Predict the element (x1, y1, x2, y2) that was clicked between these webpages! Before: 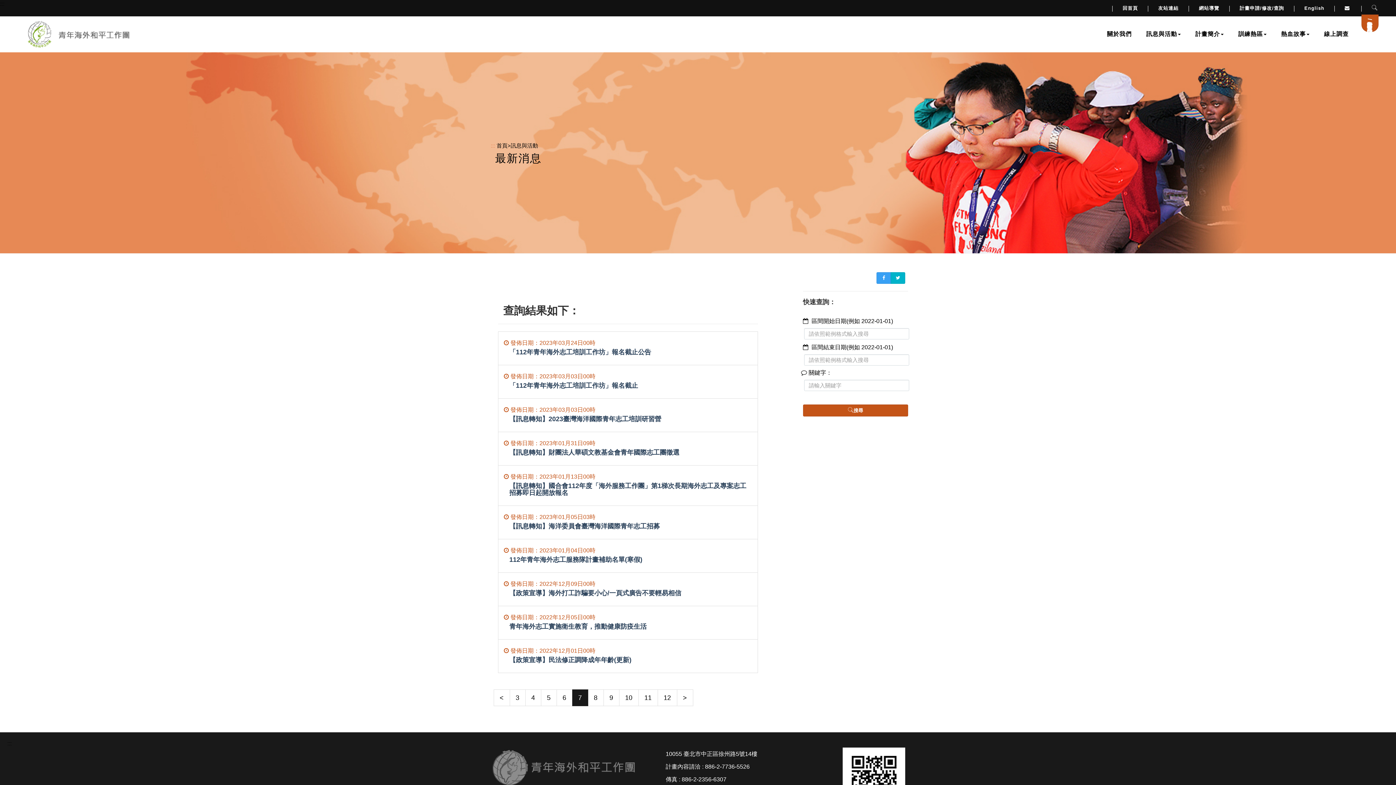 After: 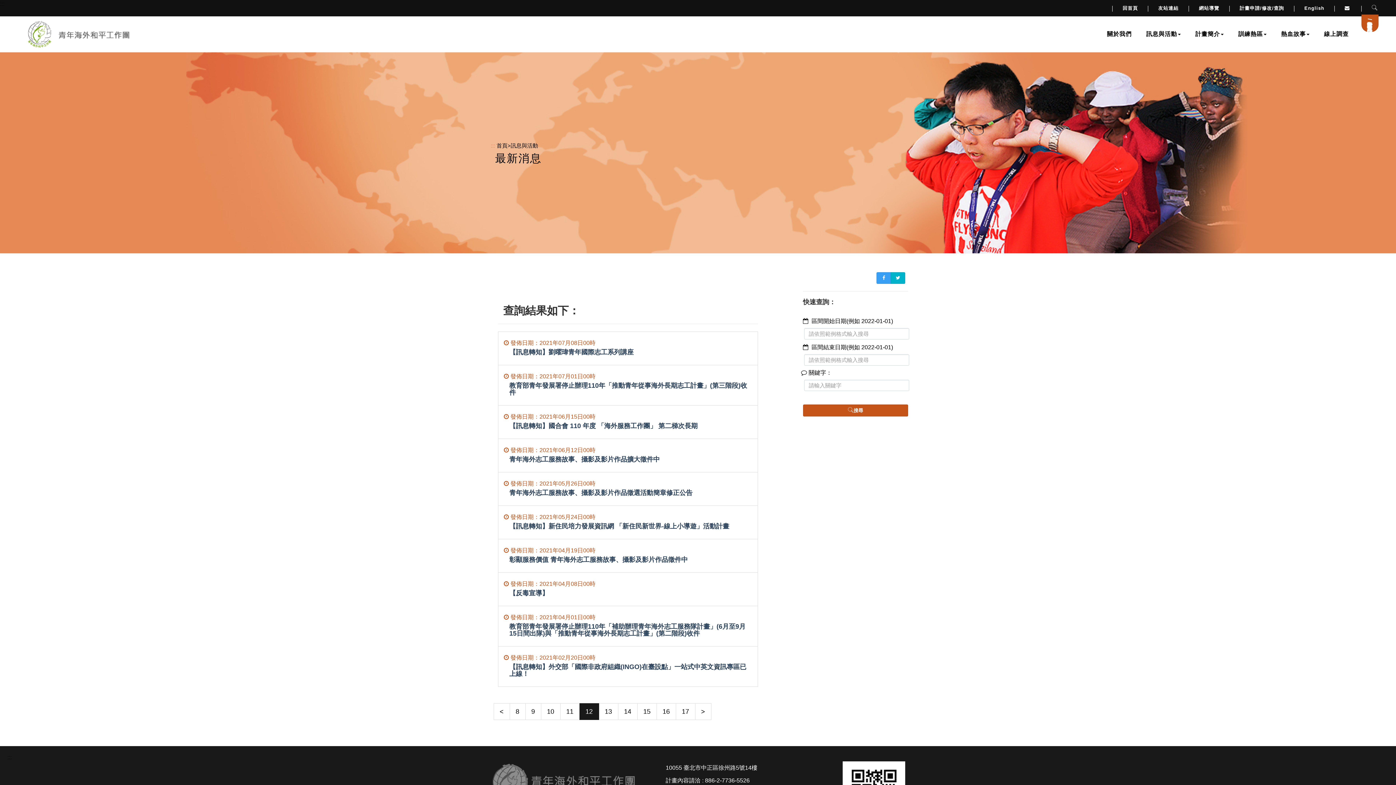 Action: label: 12 bbox: (657, 689, 677, 706)